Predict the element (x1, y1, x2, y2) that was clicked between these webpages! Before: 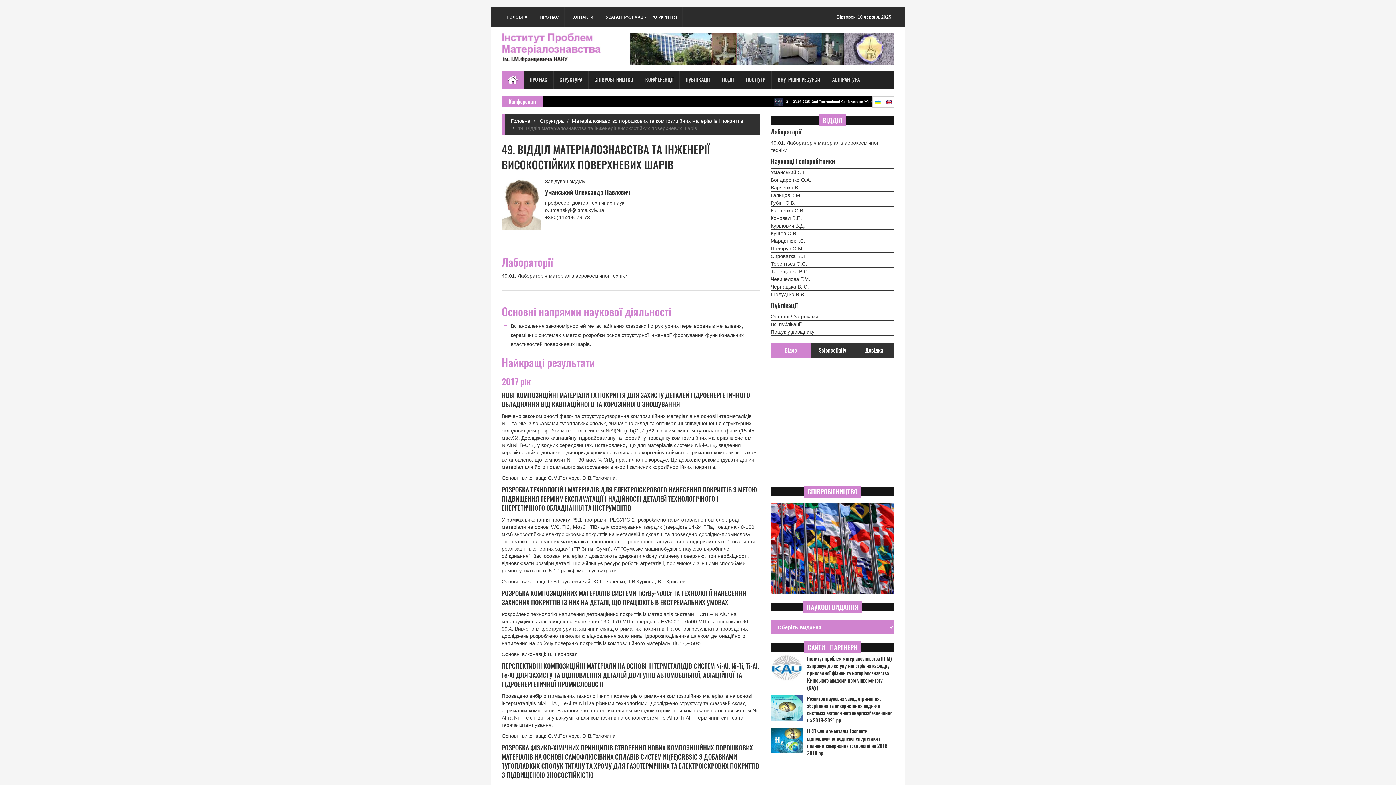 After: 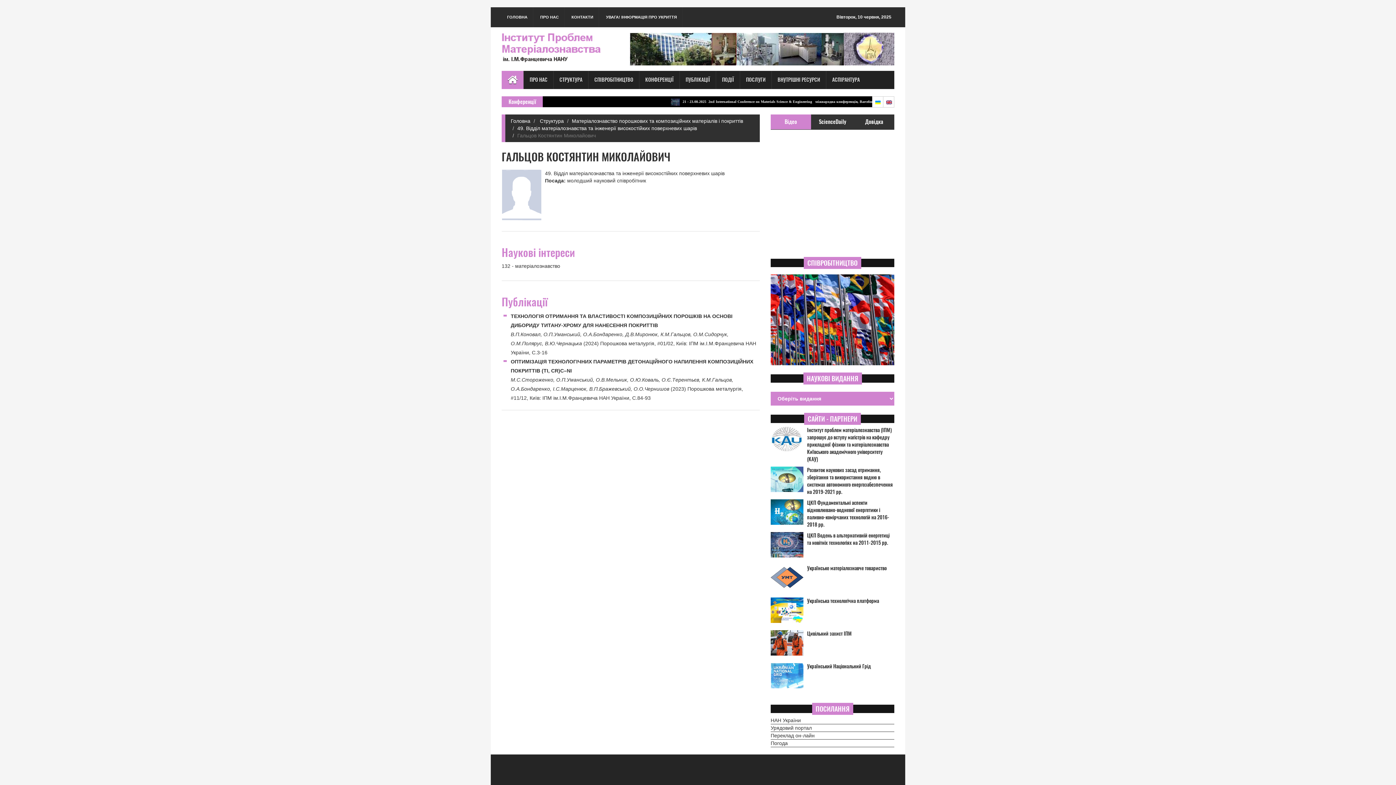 Action: bbox: (770, 191, 894, 199) label: Гальцов К.М.